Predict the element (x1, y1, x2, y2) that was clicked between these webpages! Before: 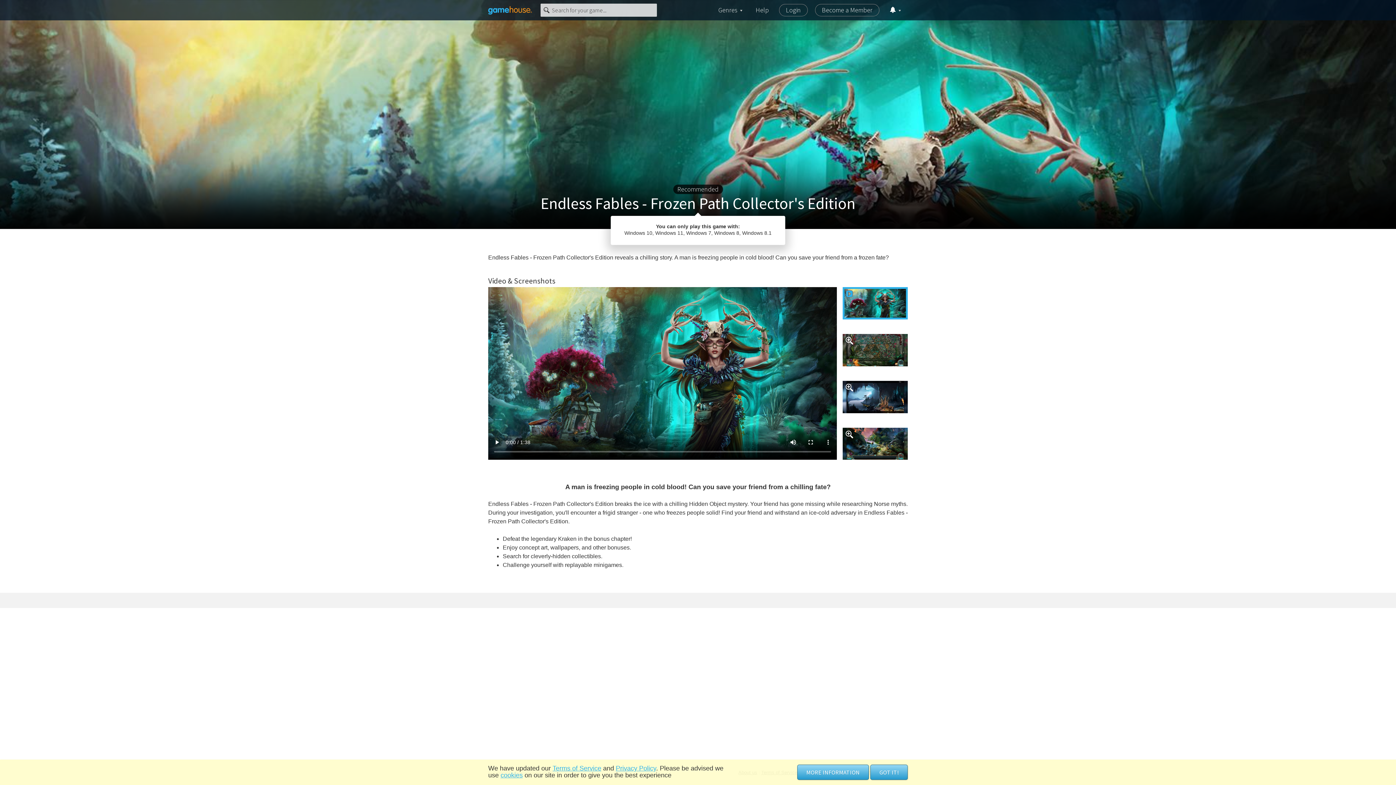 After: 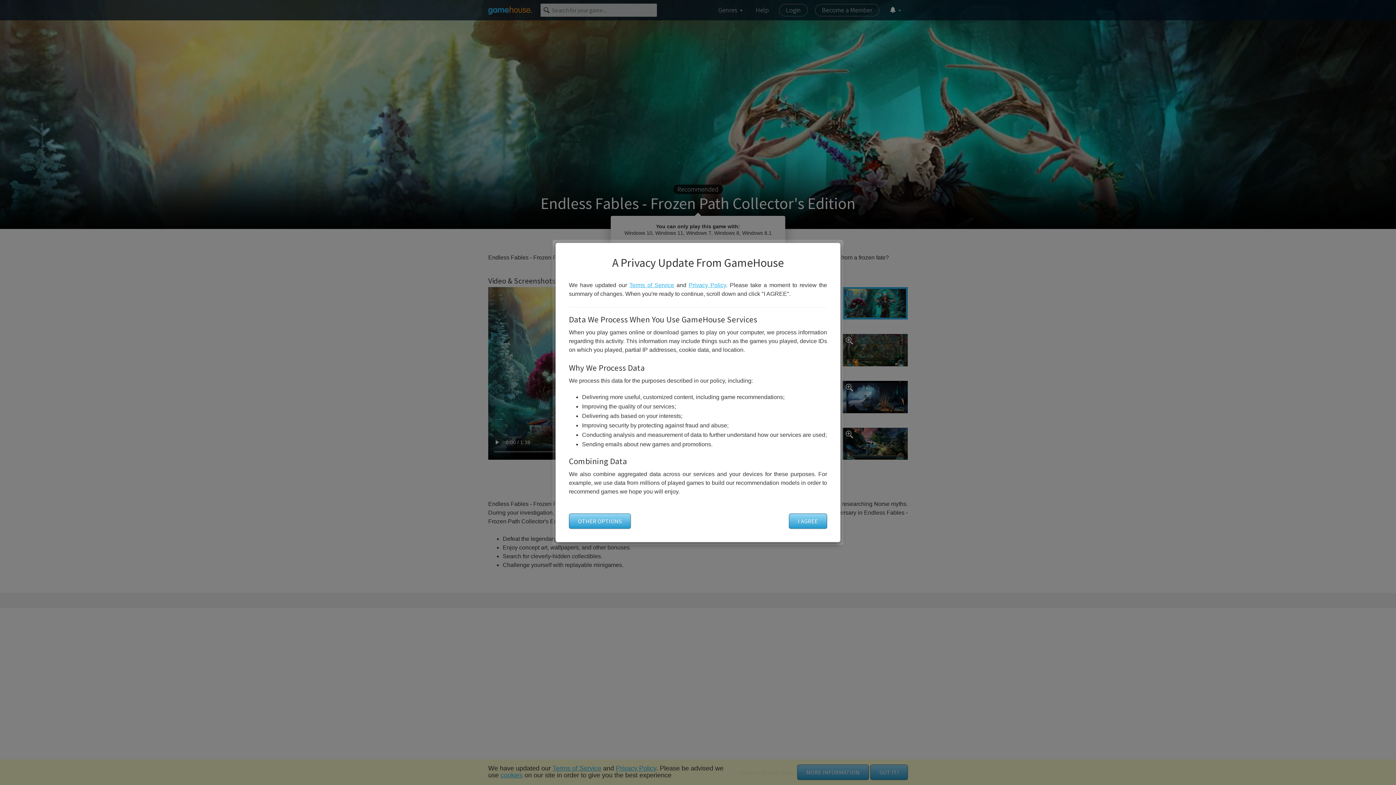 Action: label: MORE INFORMATION bbox: (797, 765, 869, 780)